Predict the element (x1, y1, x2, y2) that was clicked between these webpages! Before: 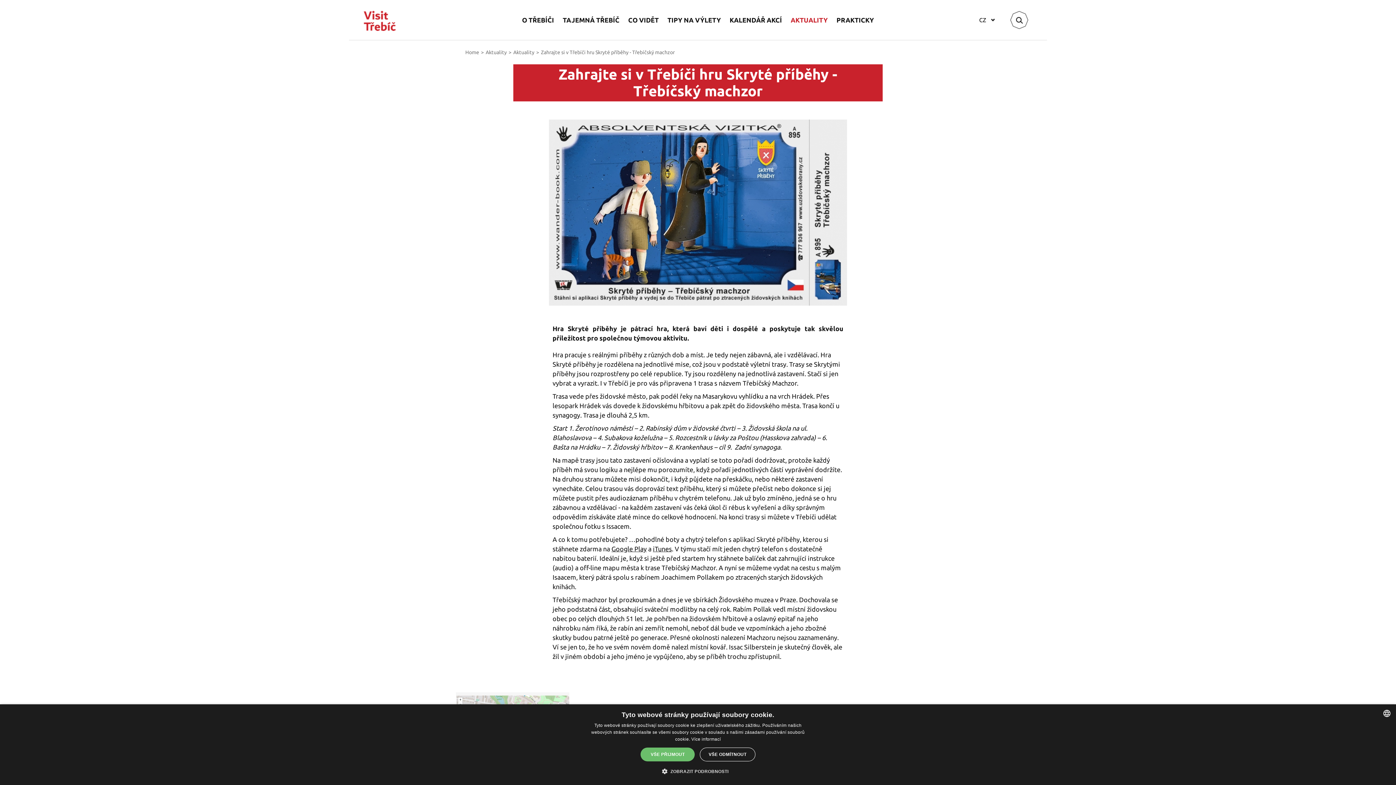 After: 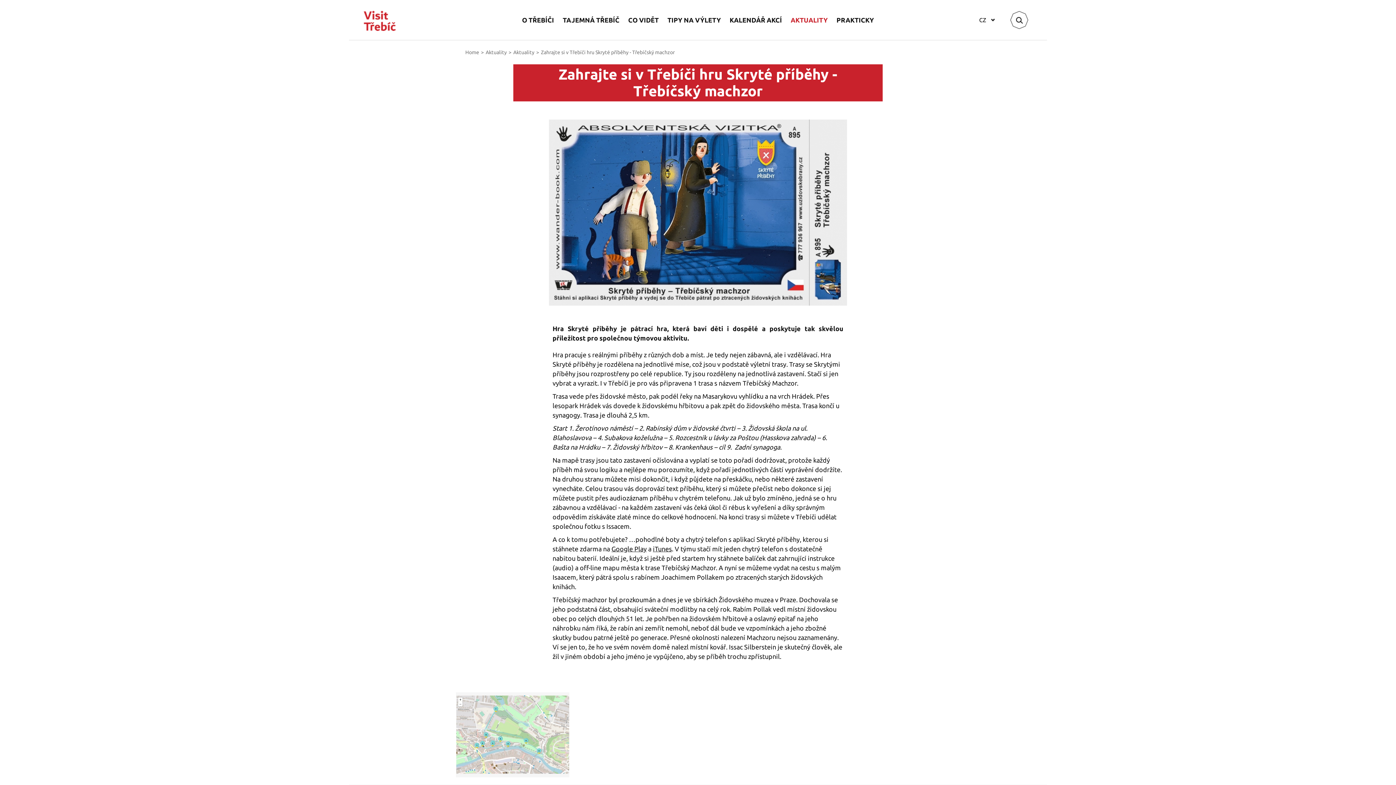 Action: label: VŠE ODMÍTNOUT bbox: (700, 748, 755, 761)